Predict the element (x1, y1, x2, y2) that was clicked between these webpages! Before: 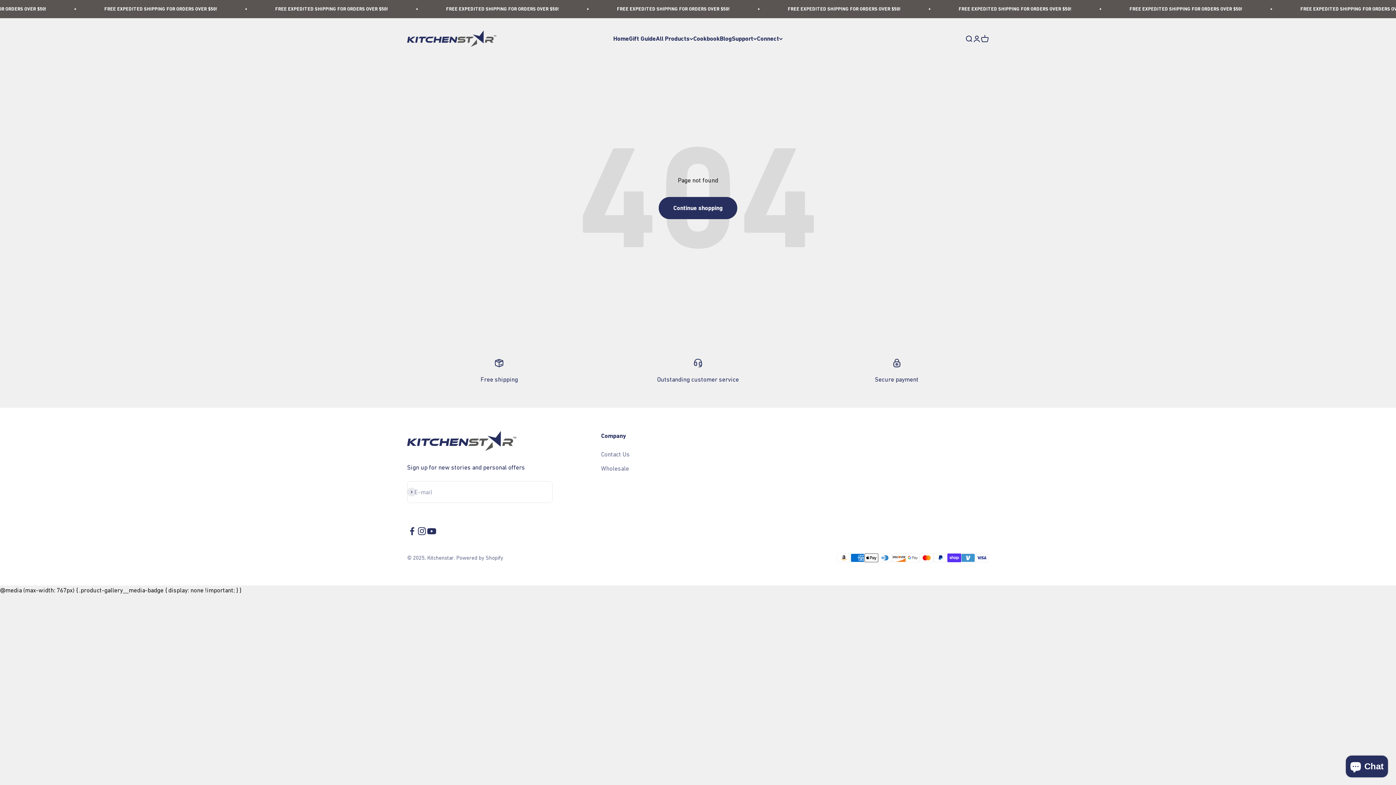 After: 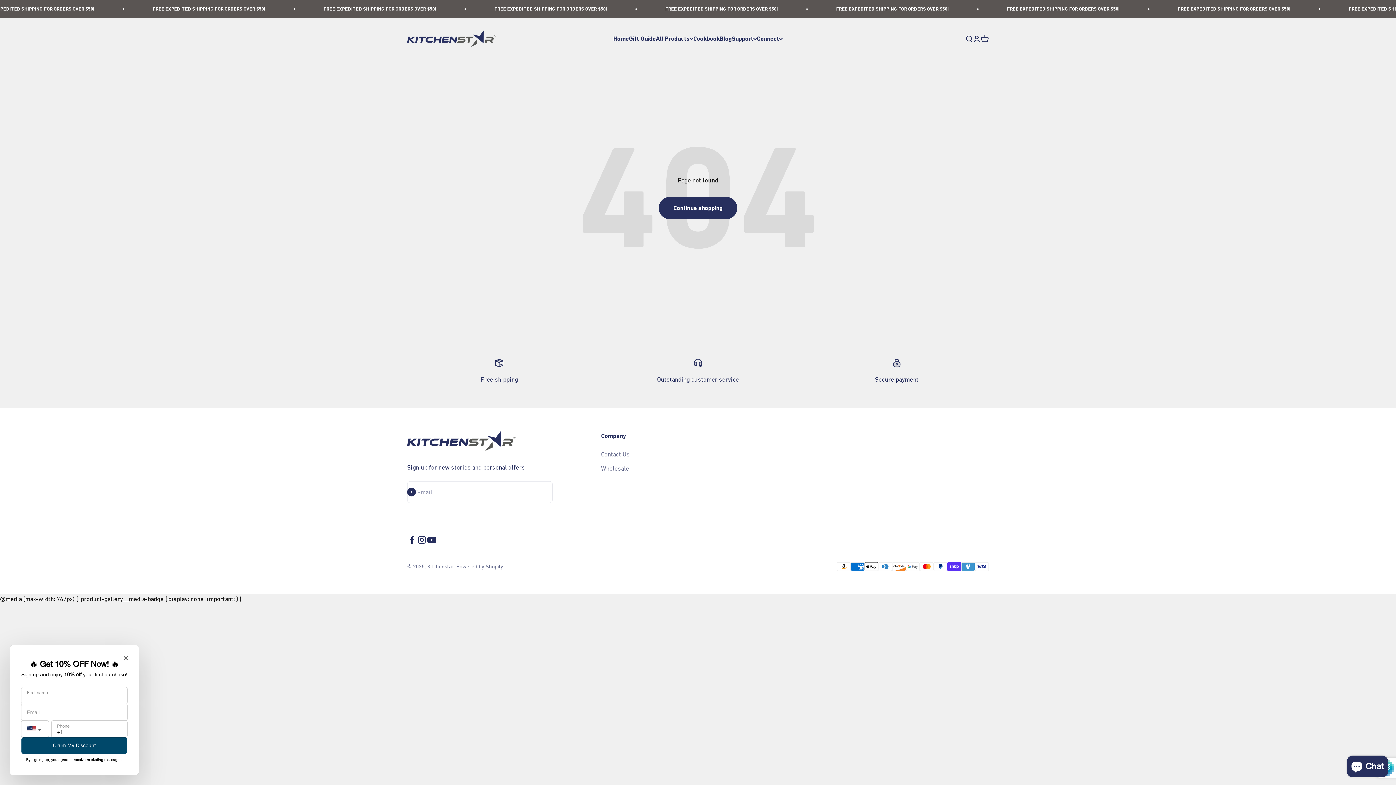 Action: bbox: (407, 488, 416, 496) label: Subscribe